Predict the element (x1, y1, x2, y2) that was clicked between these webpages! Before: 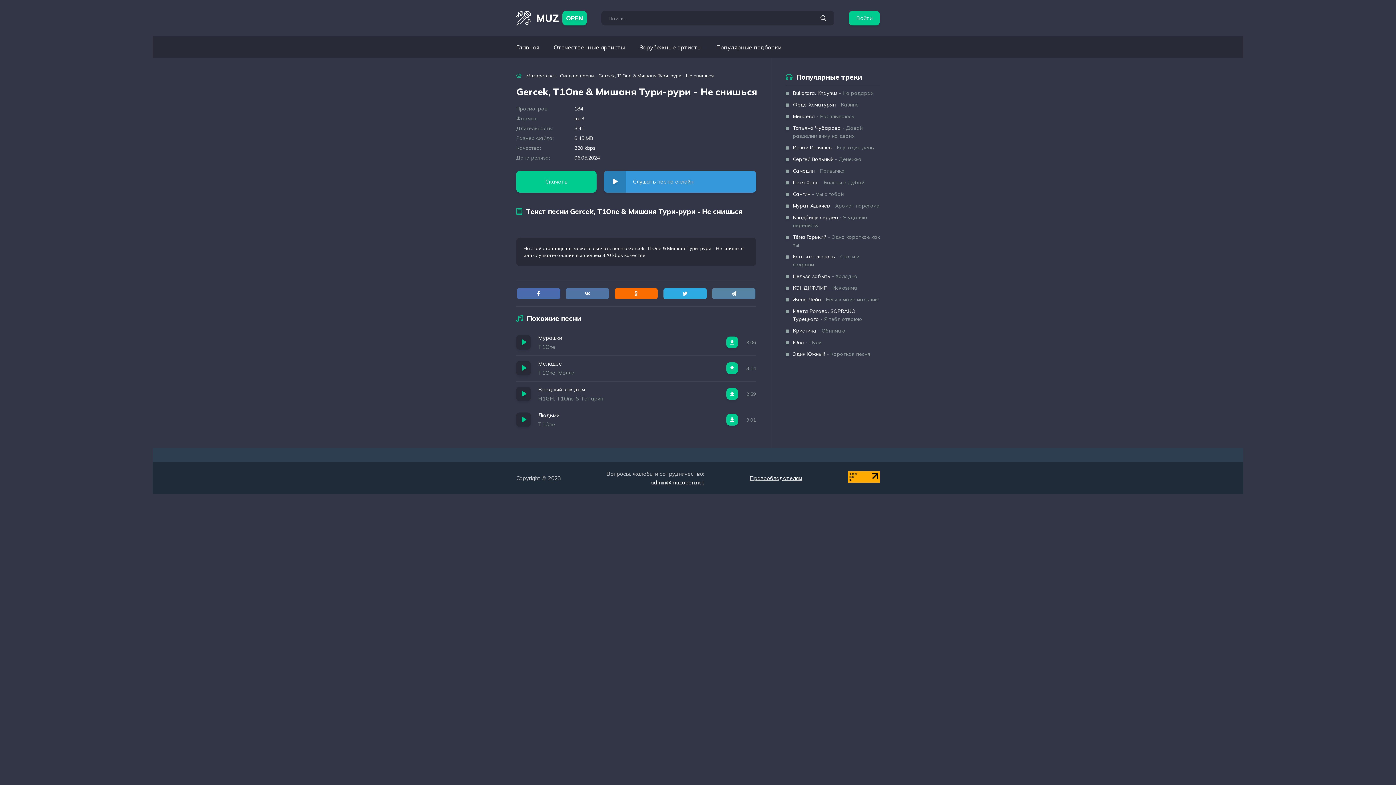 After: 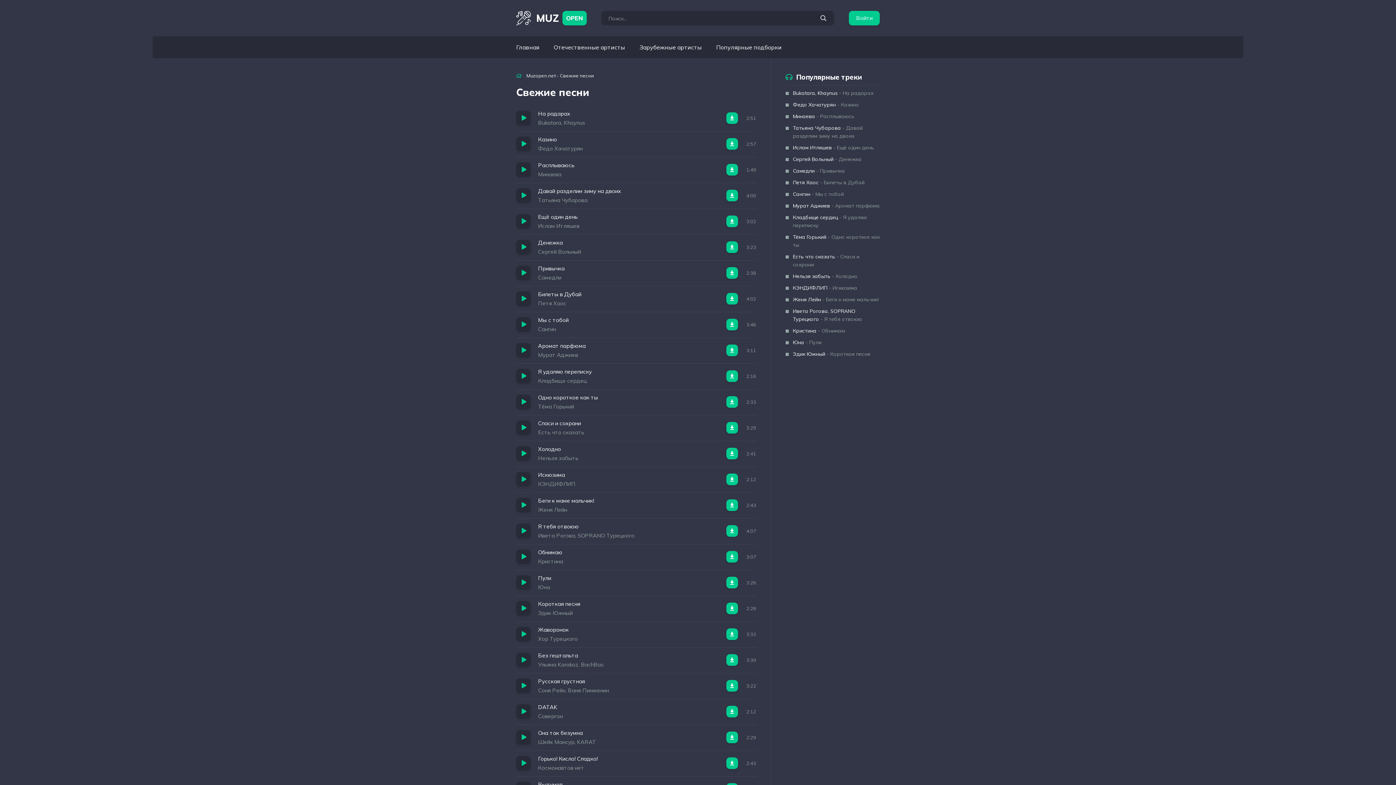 Action: bbox: (553, 36, 625, 58) label: Отечественные артисты